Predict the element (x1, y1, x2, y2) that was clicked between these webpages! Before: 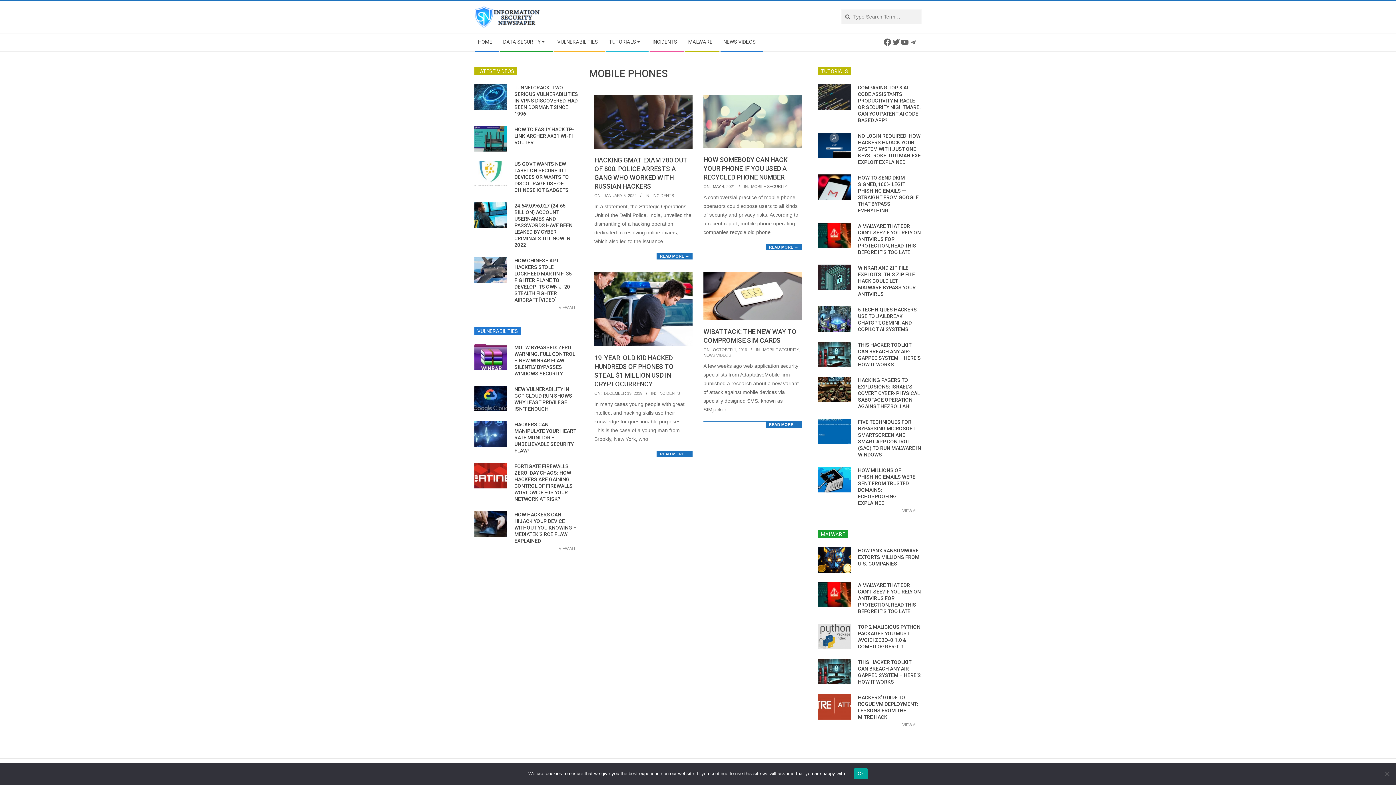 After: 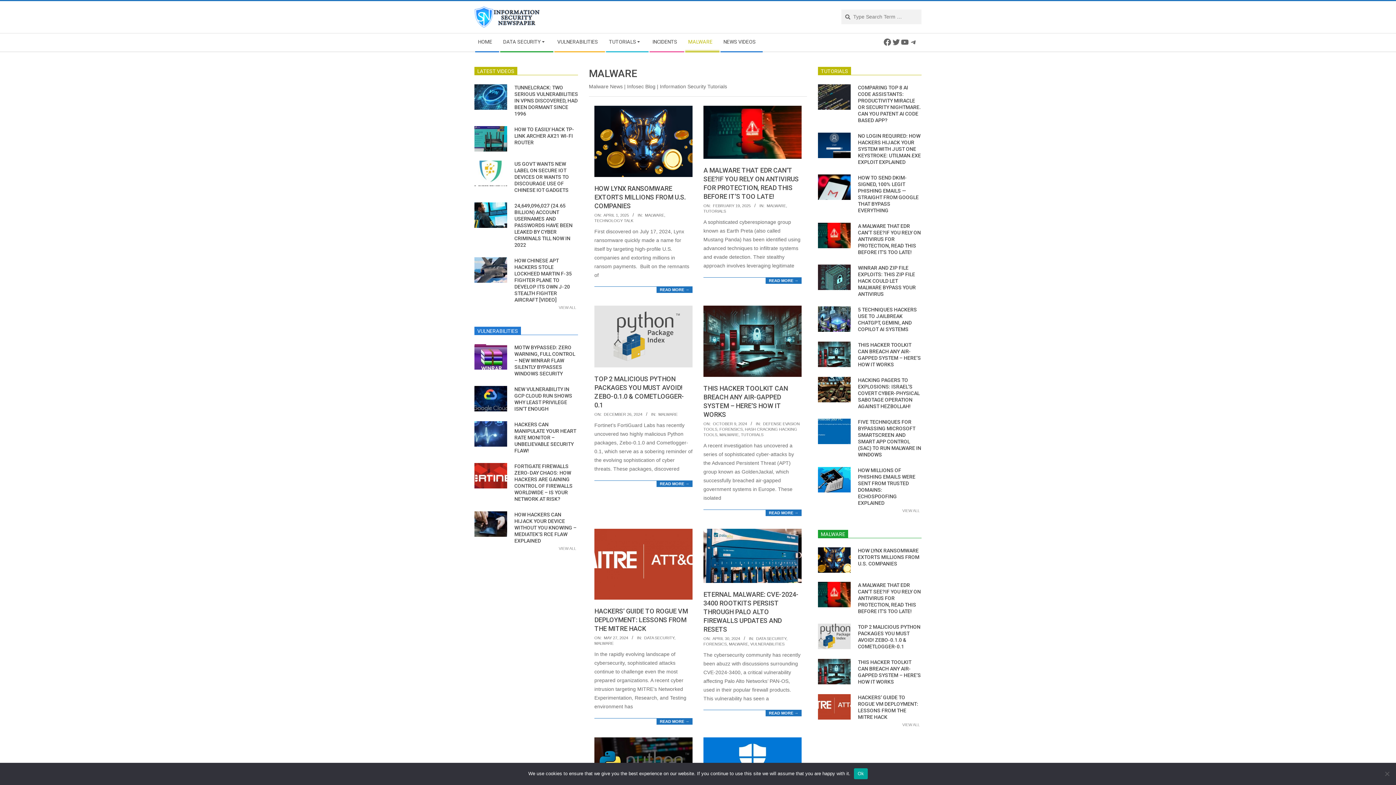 Action: label: VIEW ALL bbox: (900, 721, 921, 728)